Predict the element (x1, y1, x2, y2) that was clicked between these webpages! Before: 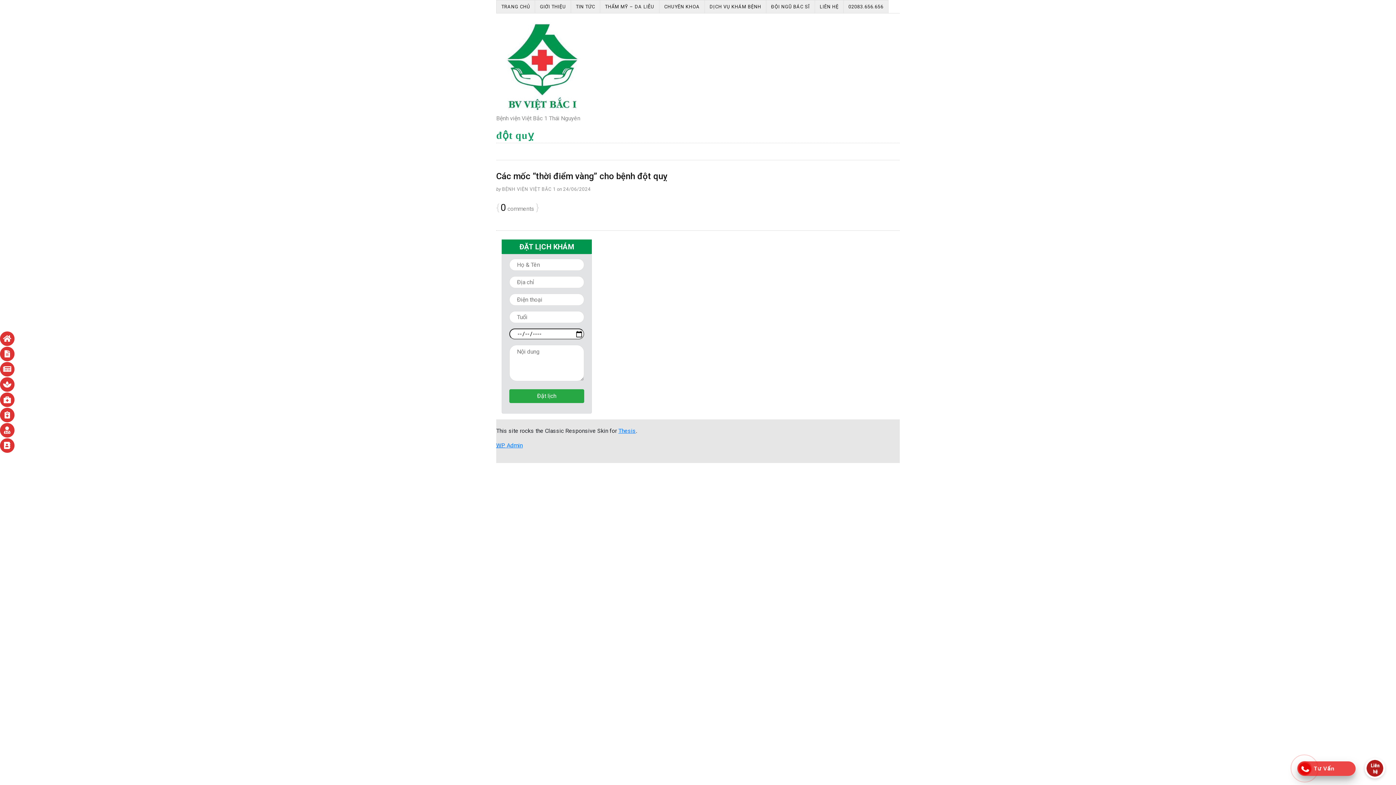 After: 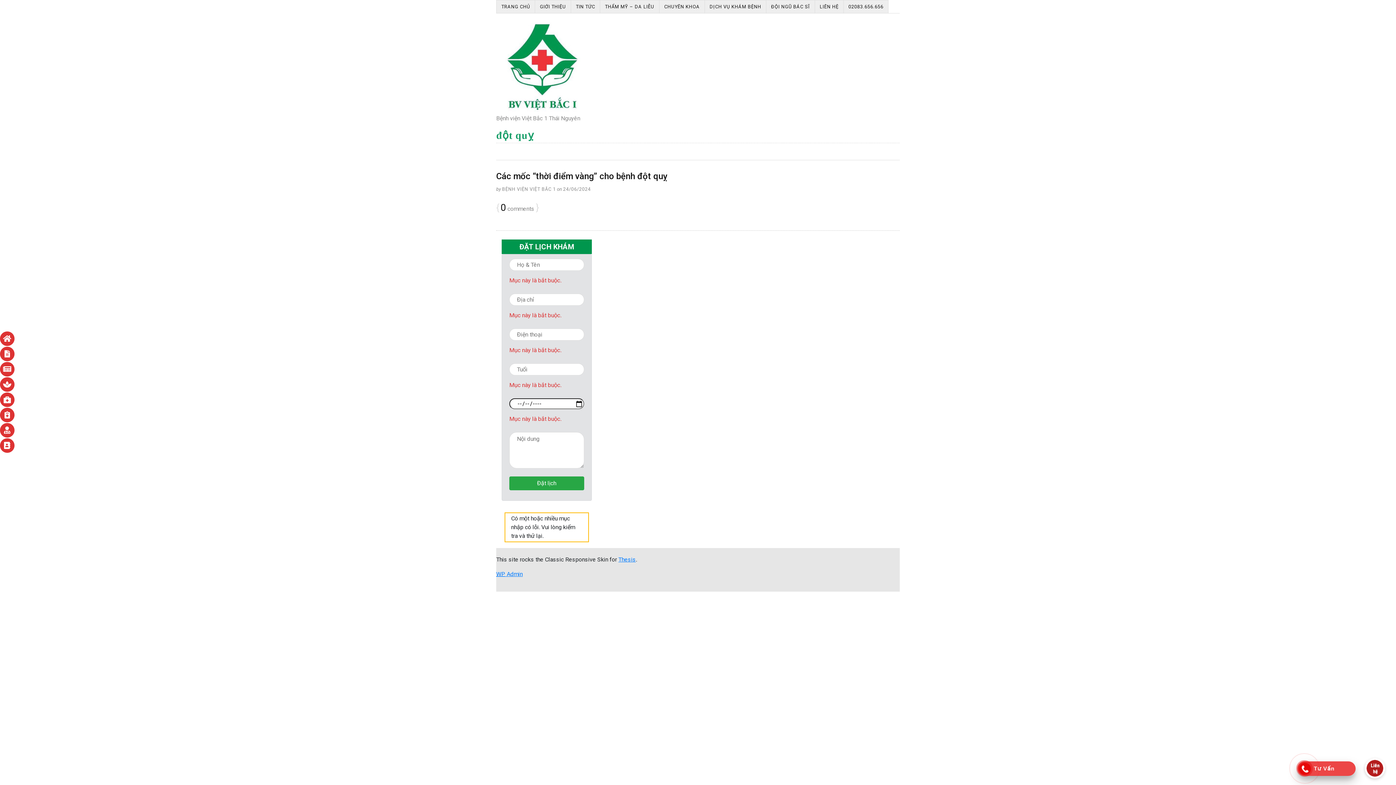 Action: bbox: (509, 389, 584, 403) label: Đặt lịch